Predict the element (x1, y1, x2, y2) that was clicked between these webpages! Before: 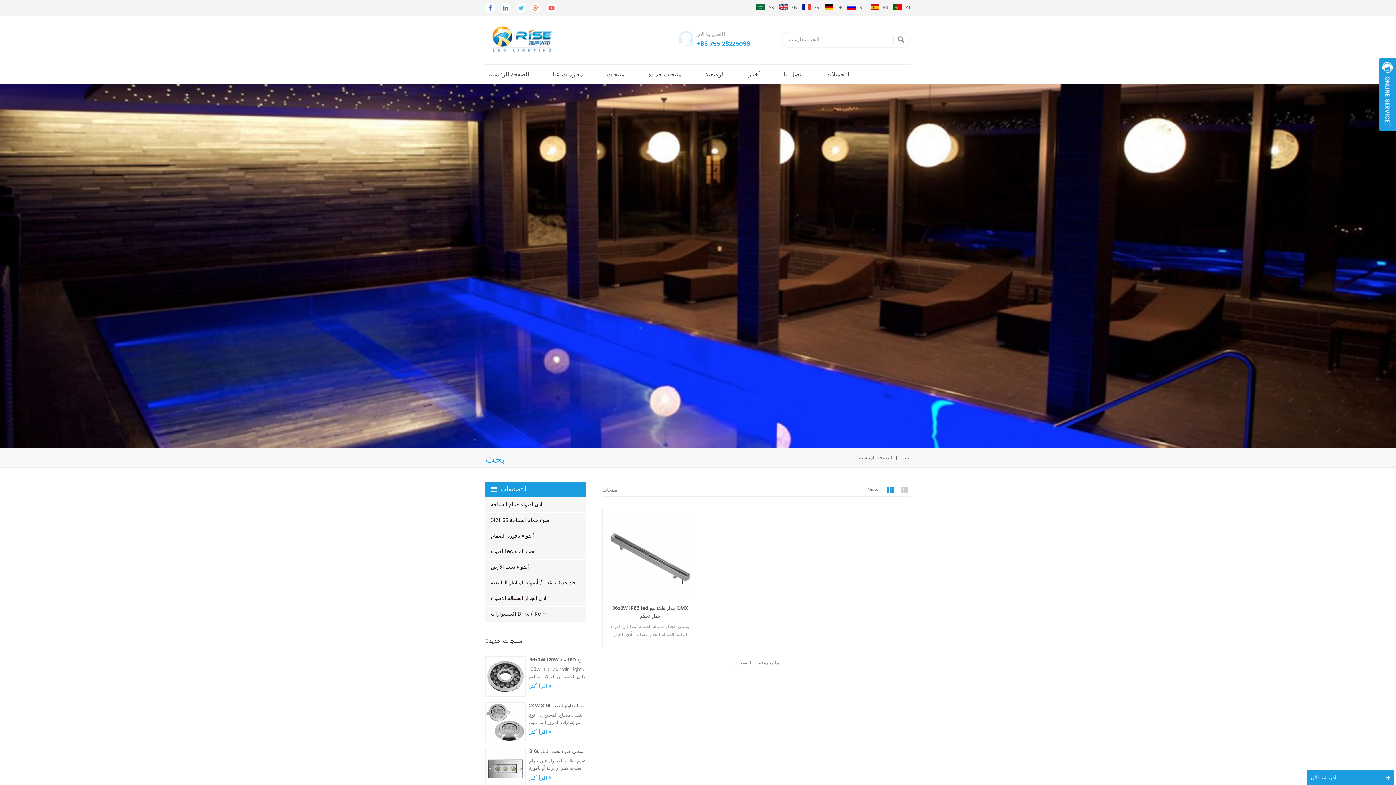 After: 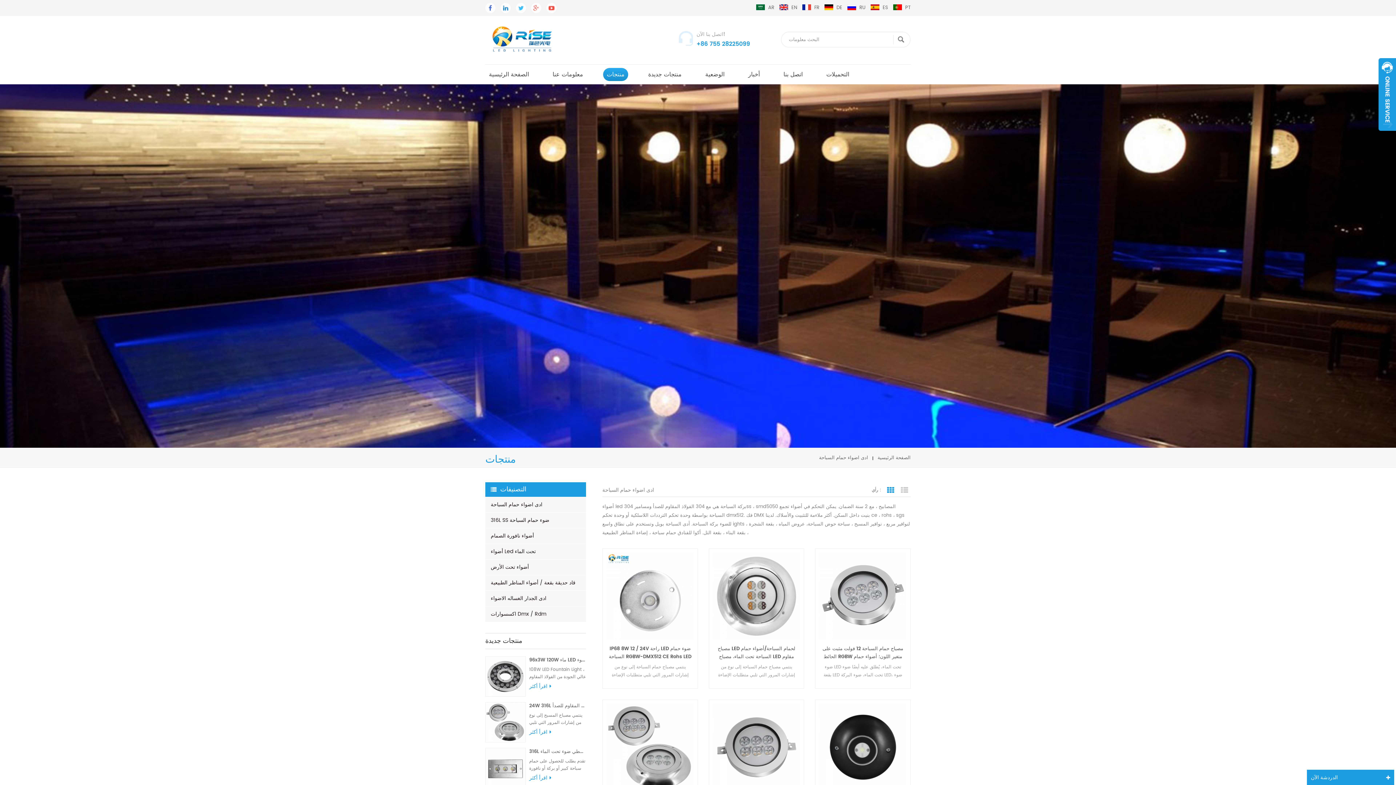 Action: label: ادى اضواء حمام السباحة bbox: (485, 497, 586, 513)